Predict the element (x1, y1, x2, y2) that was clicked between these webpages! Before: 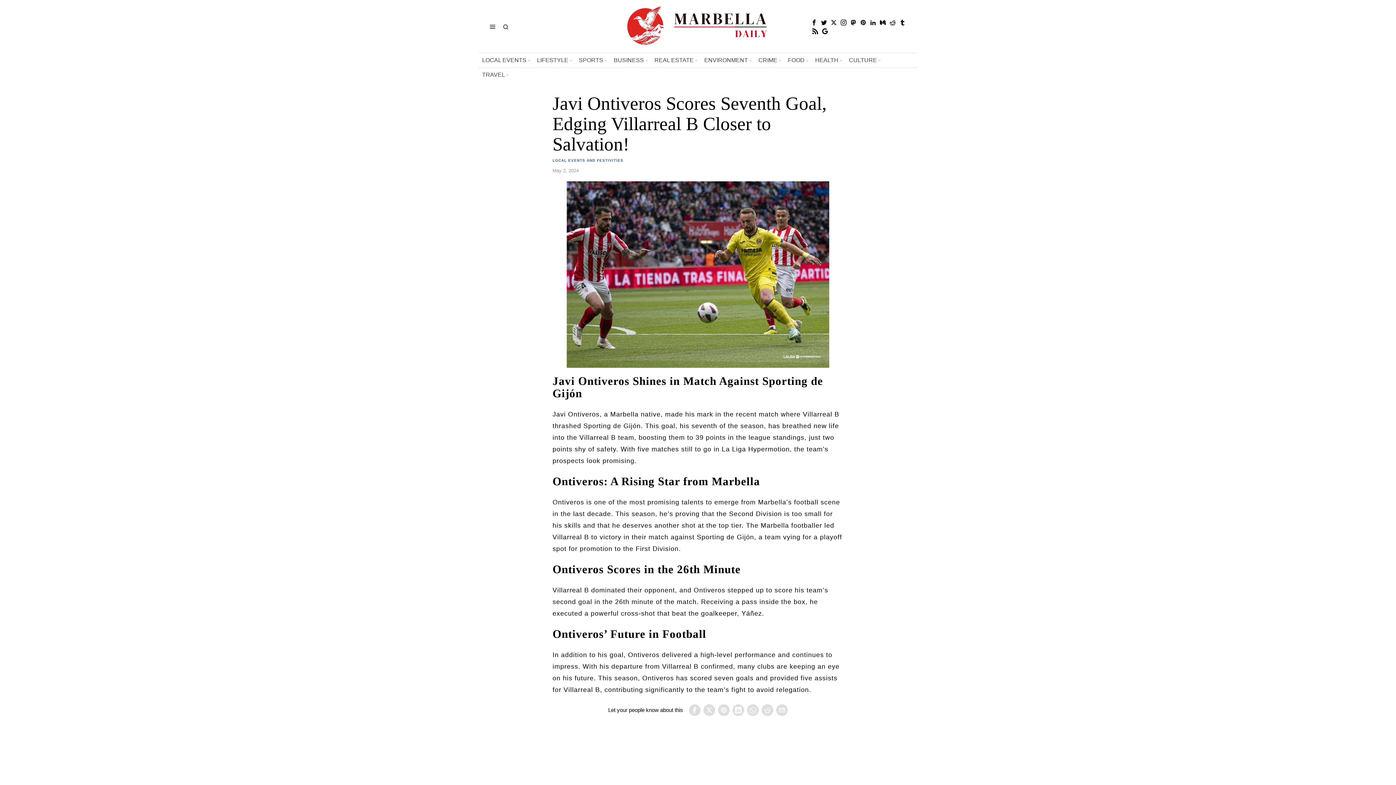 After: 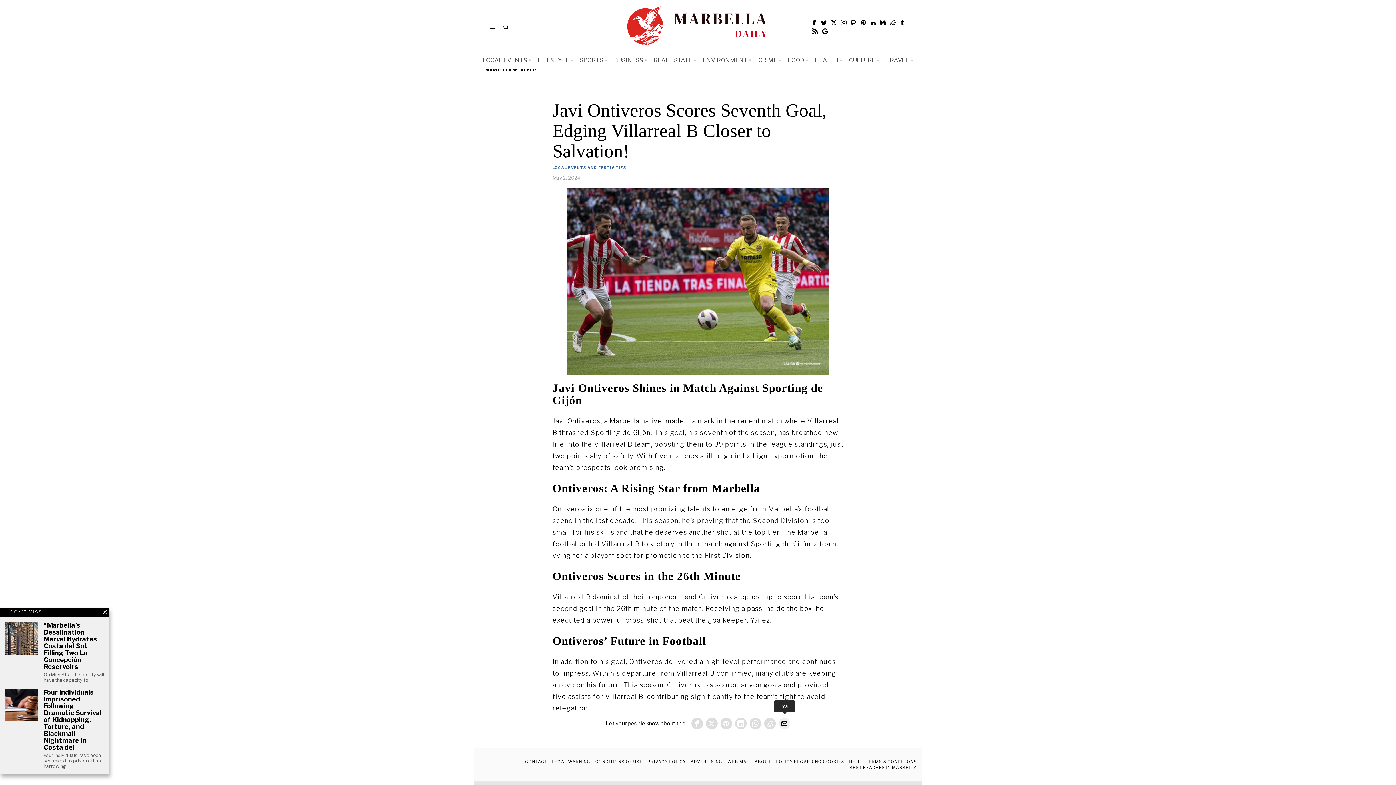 Action: bbox: (776, 704, 788, 716) label: Email